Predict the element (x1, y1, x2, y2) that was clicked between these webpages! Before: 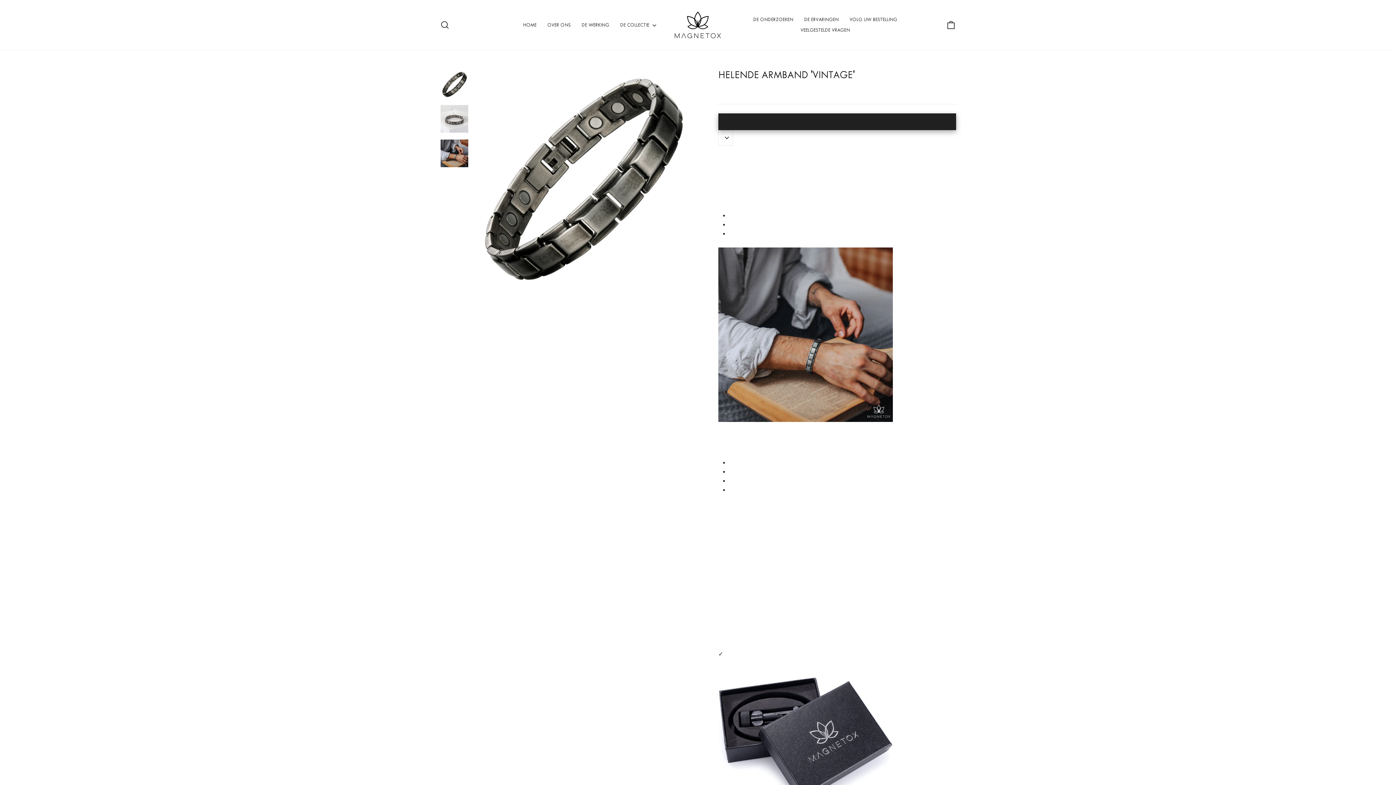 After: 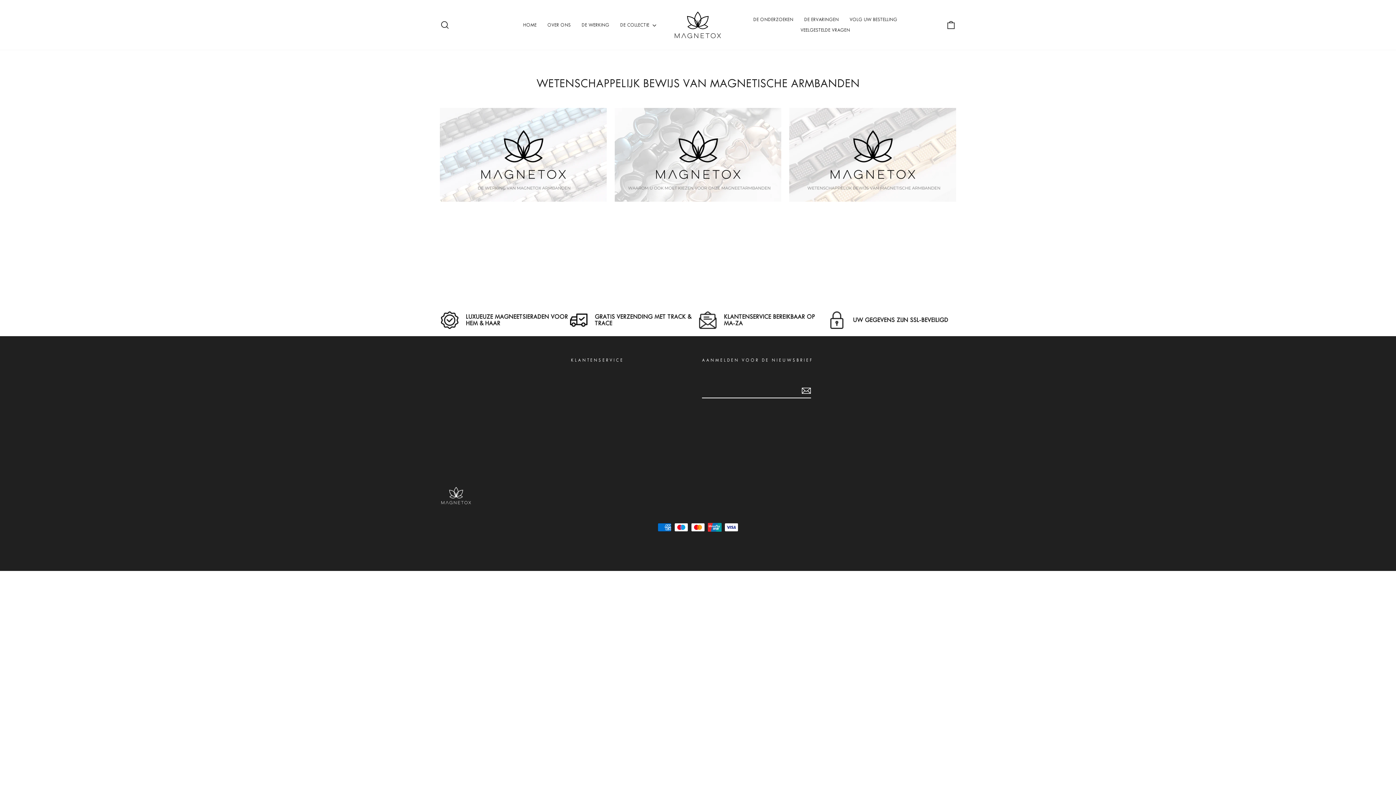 Action: bbox: (748, 14, 798, 24) label: DE ONDERZOEKEN